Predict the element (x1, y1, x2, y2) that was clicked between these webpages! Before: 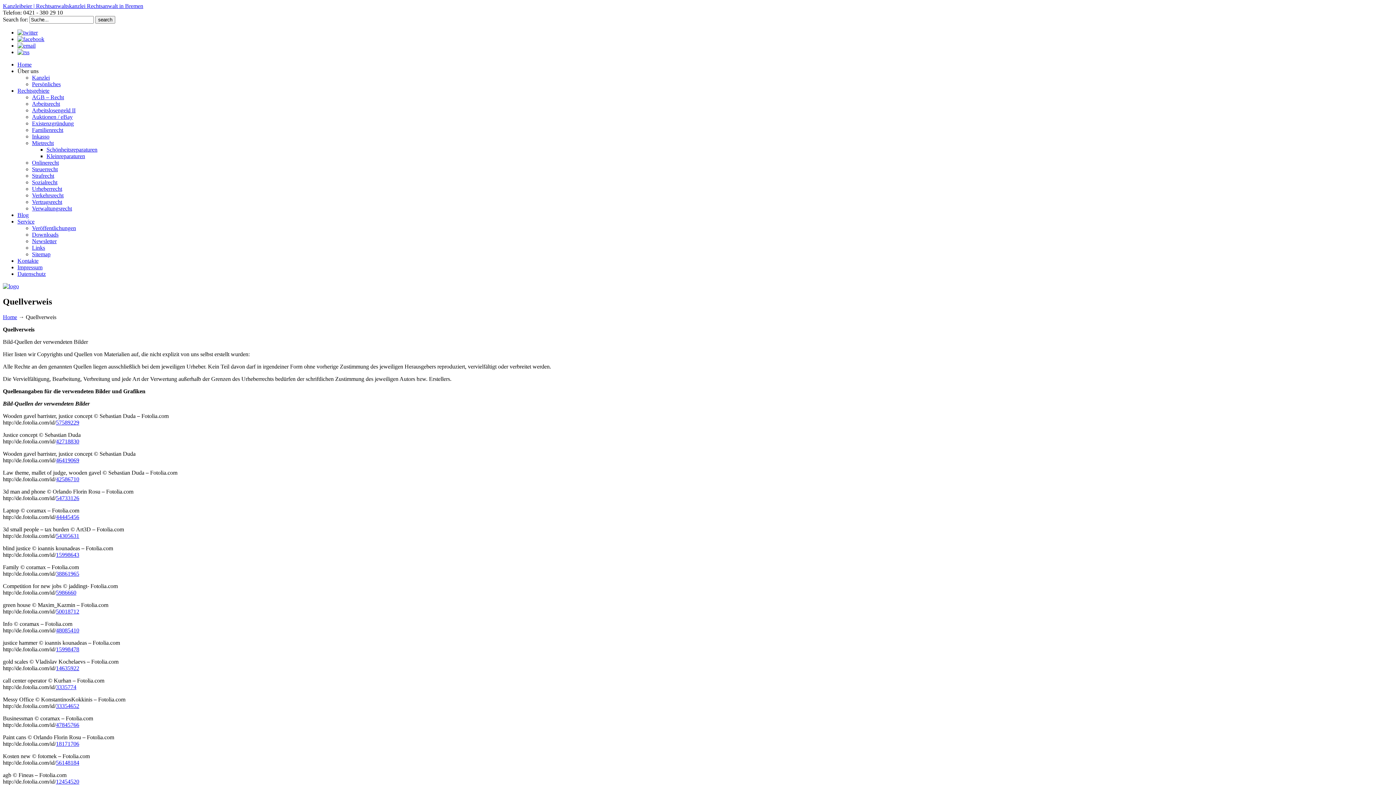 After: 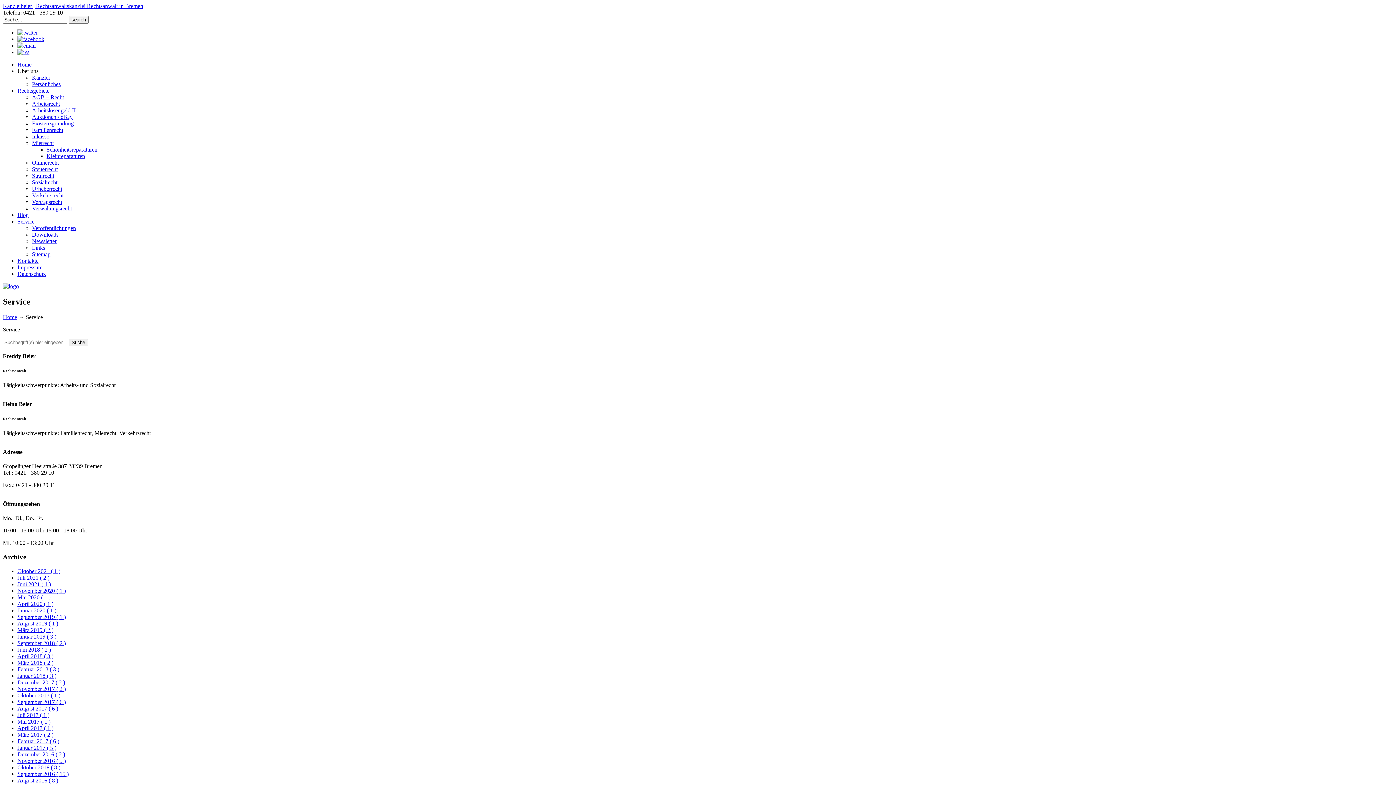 Action: label: Service bbox: (17, 218, 34, 224)